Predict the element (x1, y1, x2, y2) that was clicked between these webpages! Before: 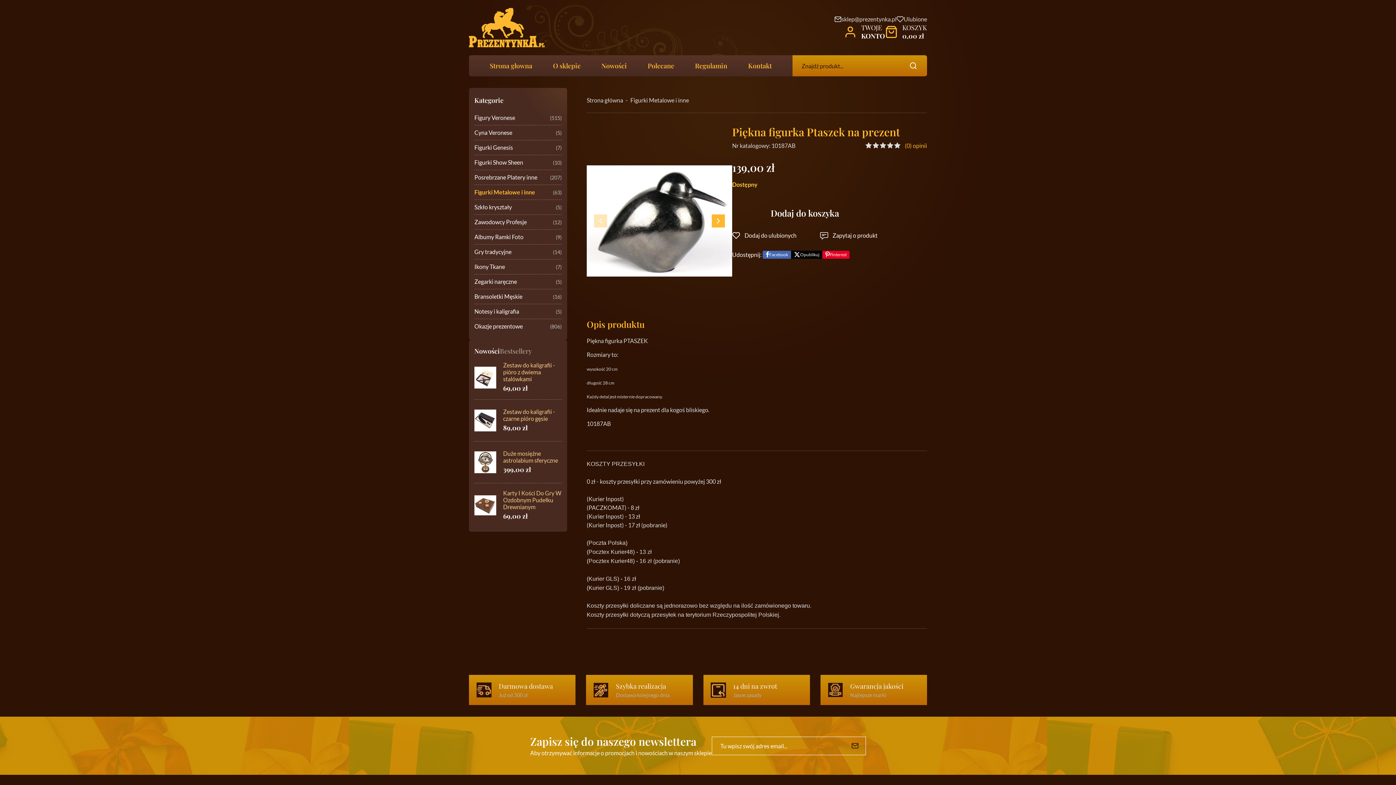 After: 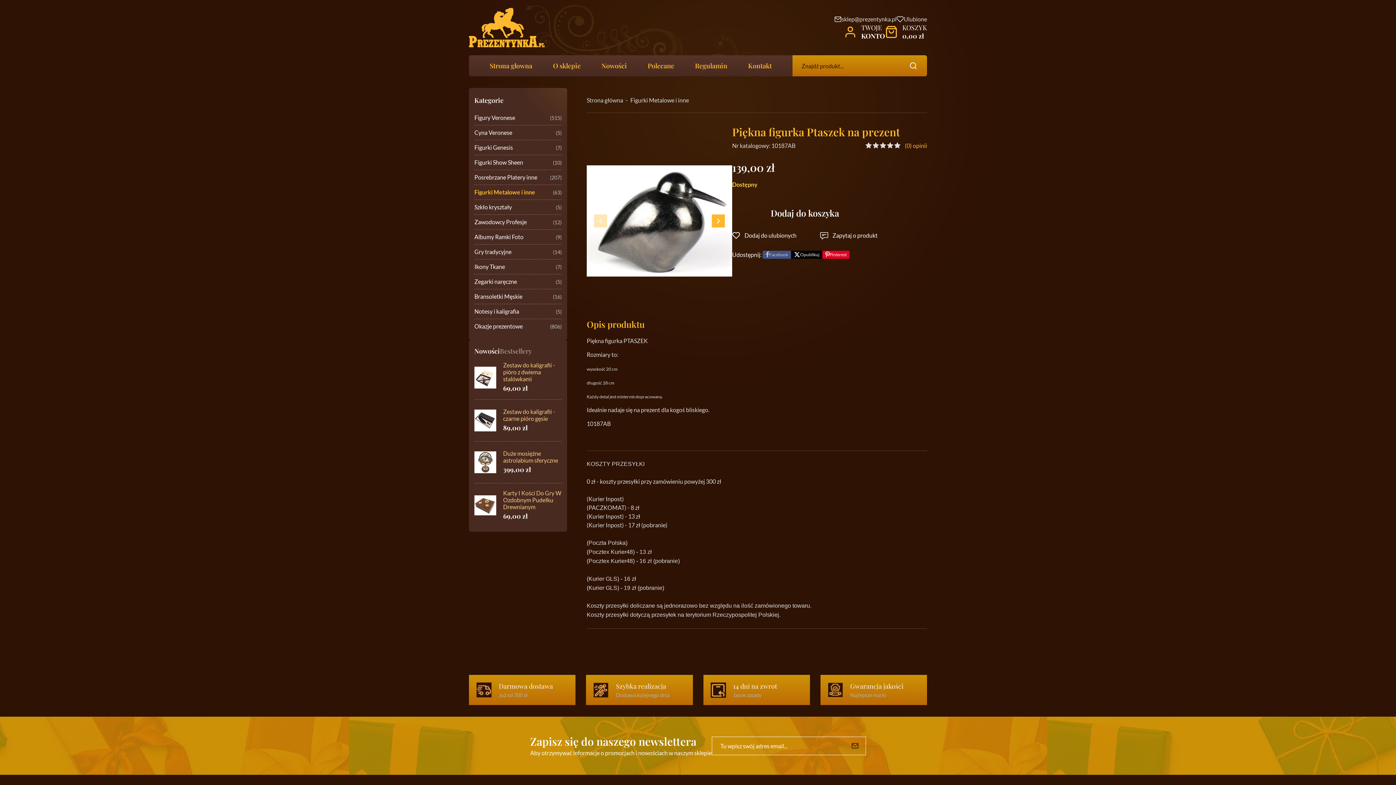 Action: label: Facebook bbox: (762, 250, 791, 258)